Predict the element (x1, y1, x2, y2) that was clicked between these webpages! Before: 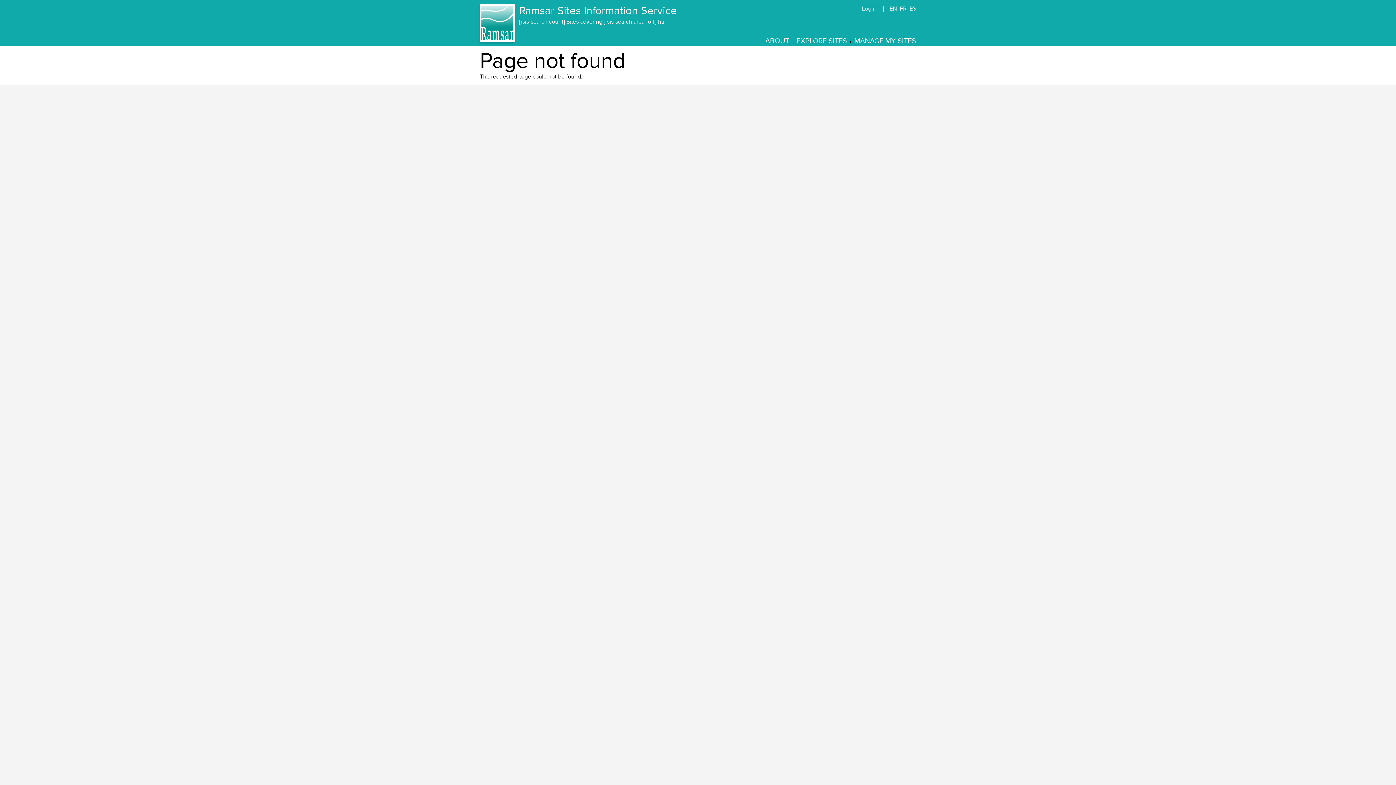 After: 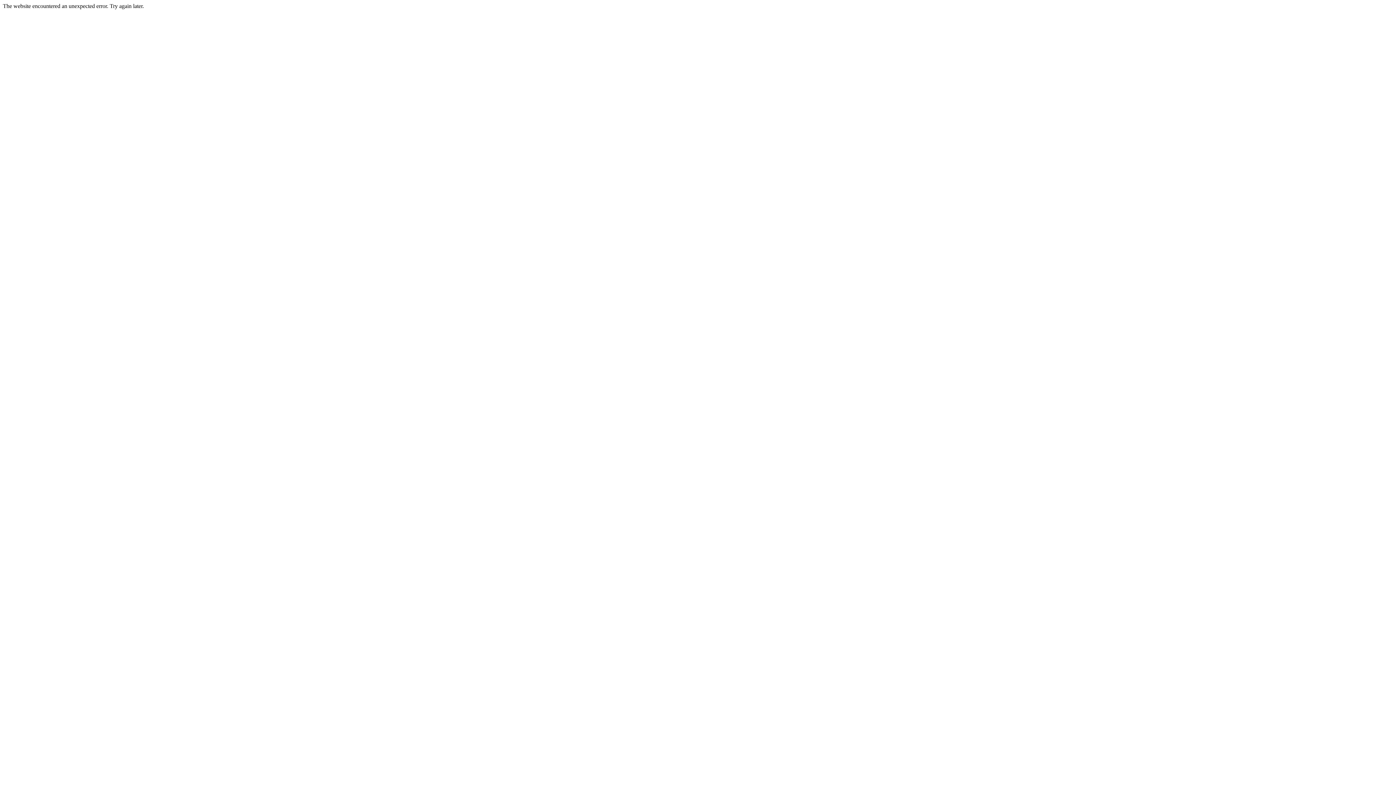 Action: label: Ramsar Sites Information Service bbox: (519, 4, 677, 17)